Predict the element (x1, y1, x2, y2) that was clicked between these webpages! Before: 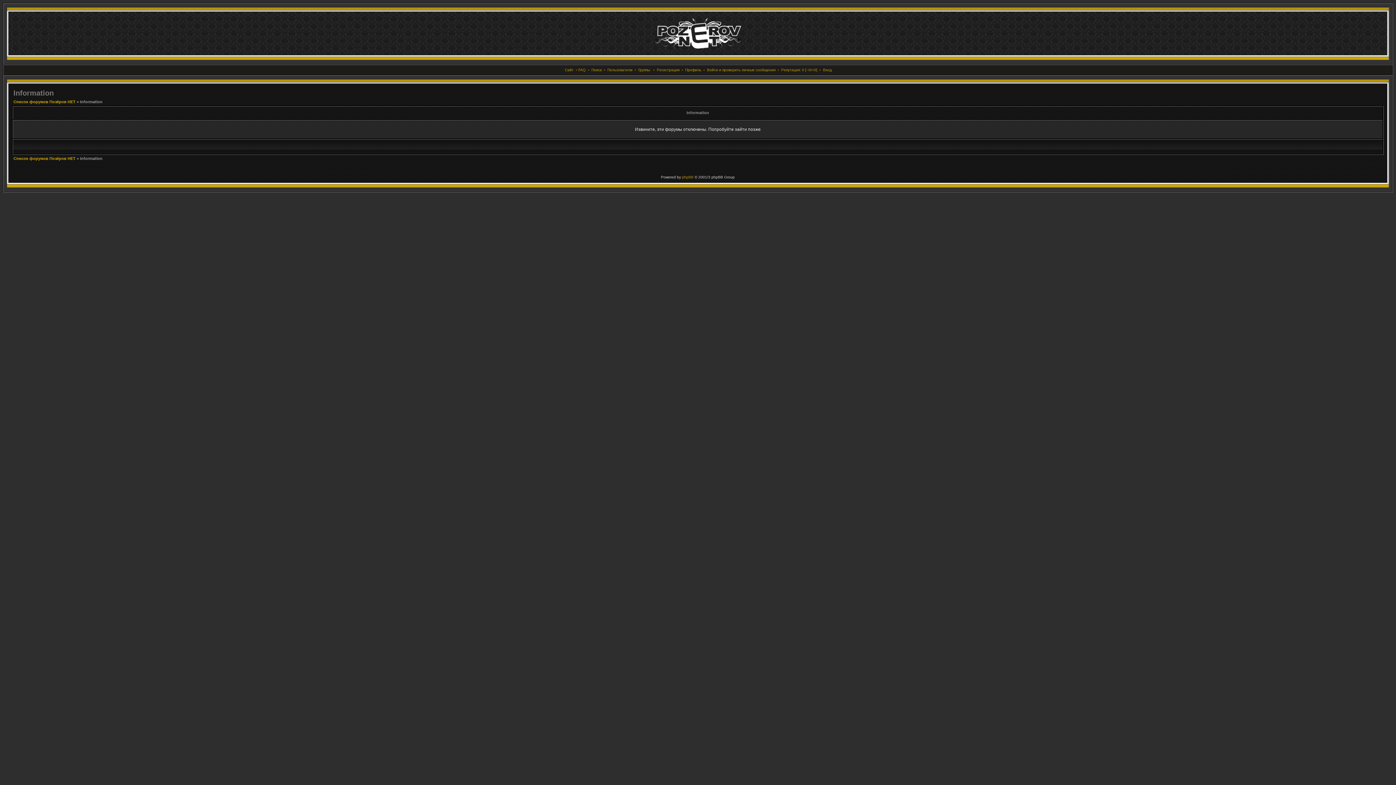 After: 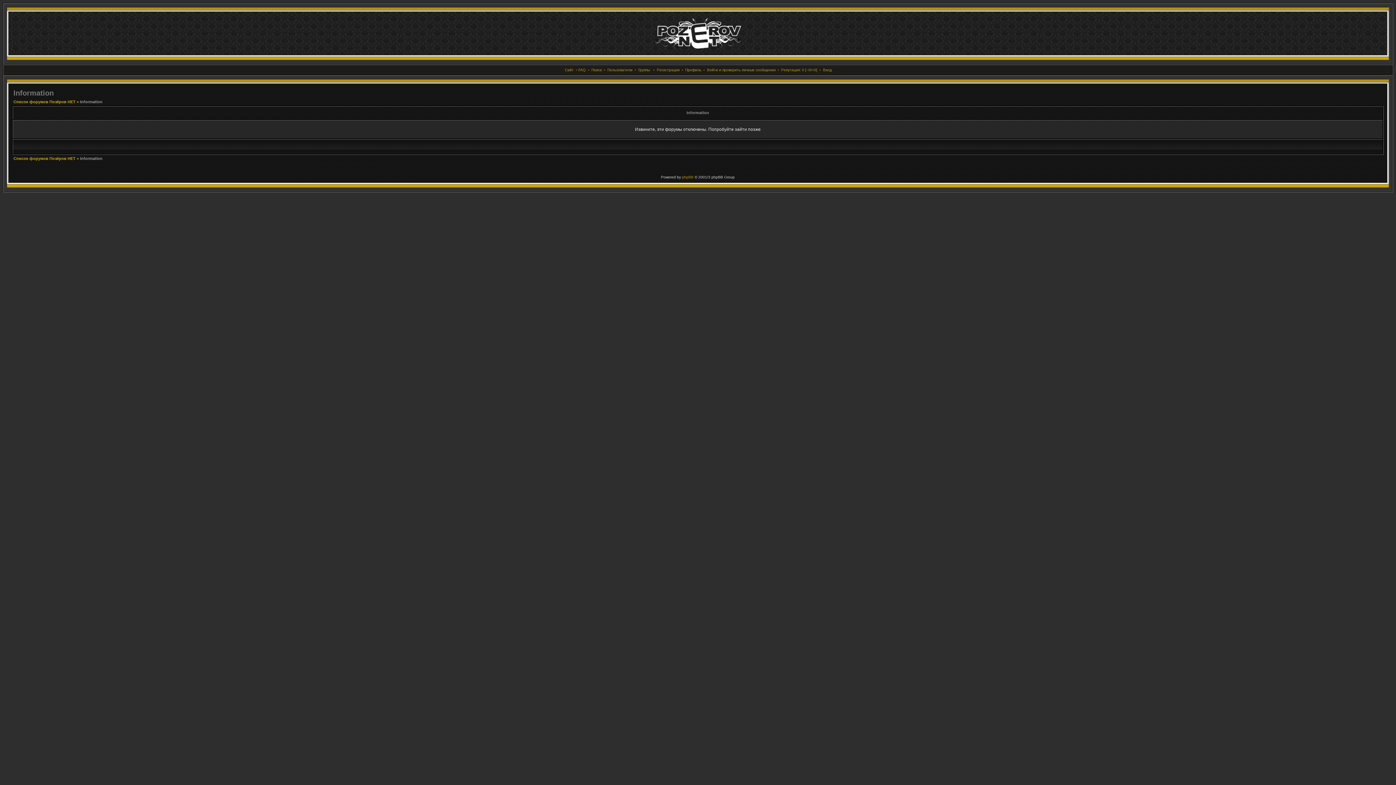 Action: label: FAQ bbox: (578, 68, 585, 72)